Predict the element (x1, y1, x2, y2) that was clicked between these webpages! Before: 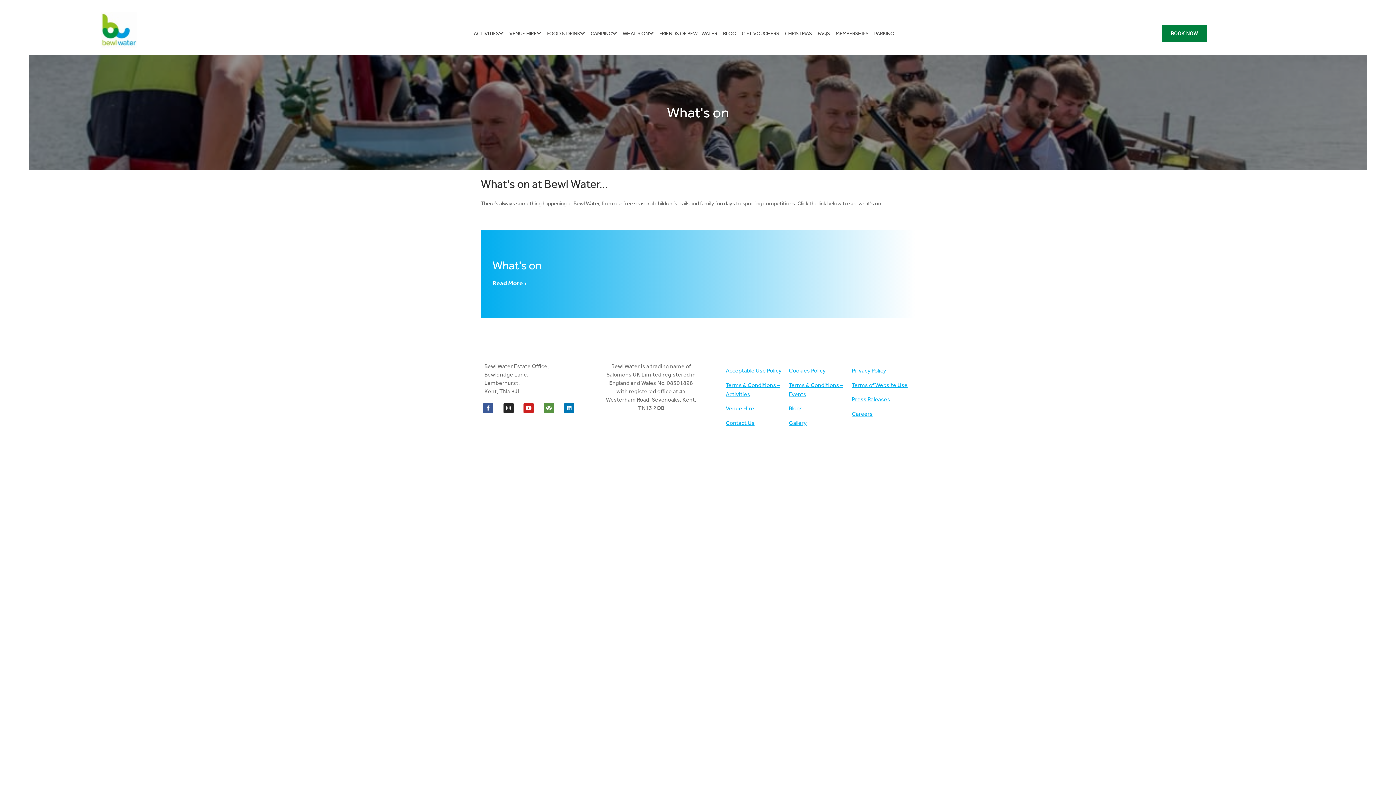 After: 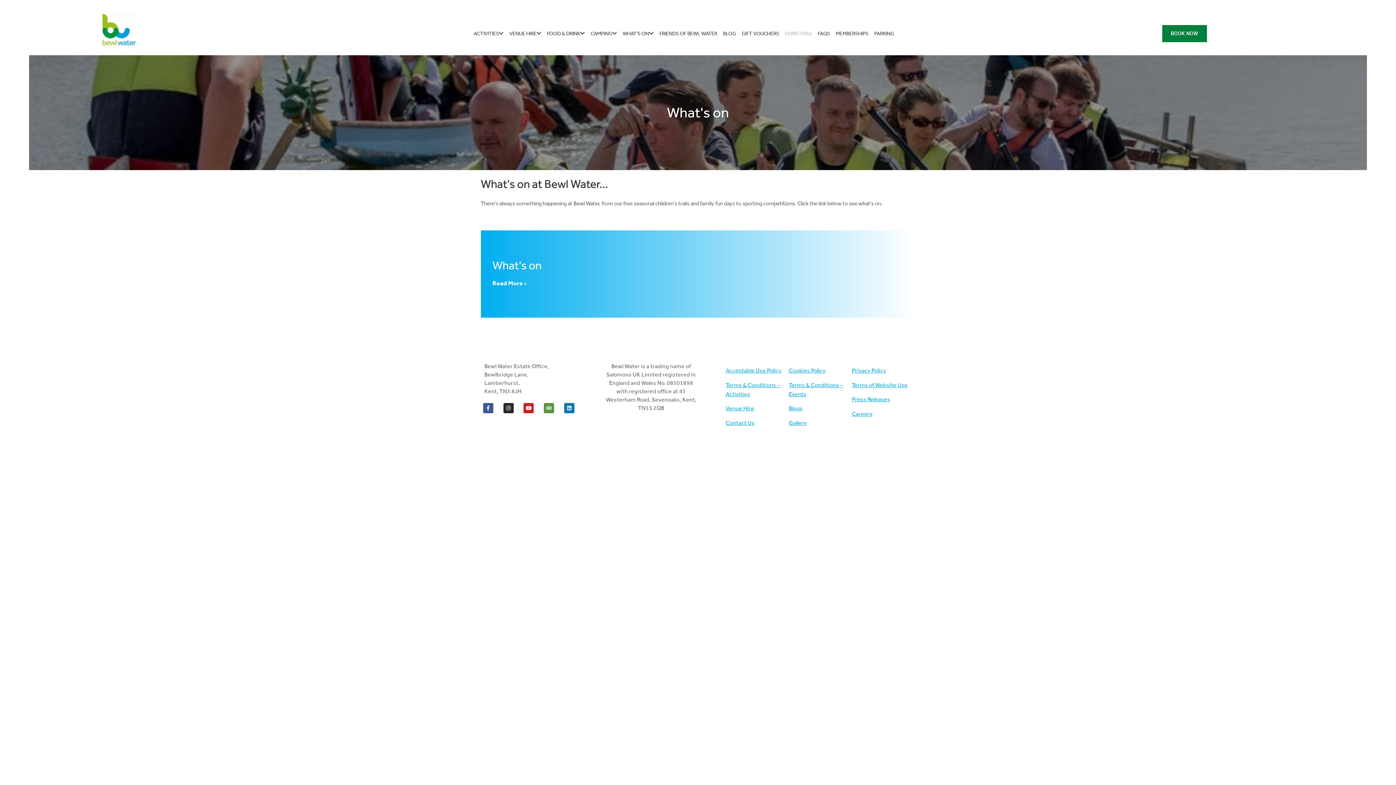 Action: label: CHRISTMAS bbox: (782, 27, 814, 39)